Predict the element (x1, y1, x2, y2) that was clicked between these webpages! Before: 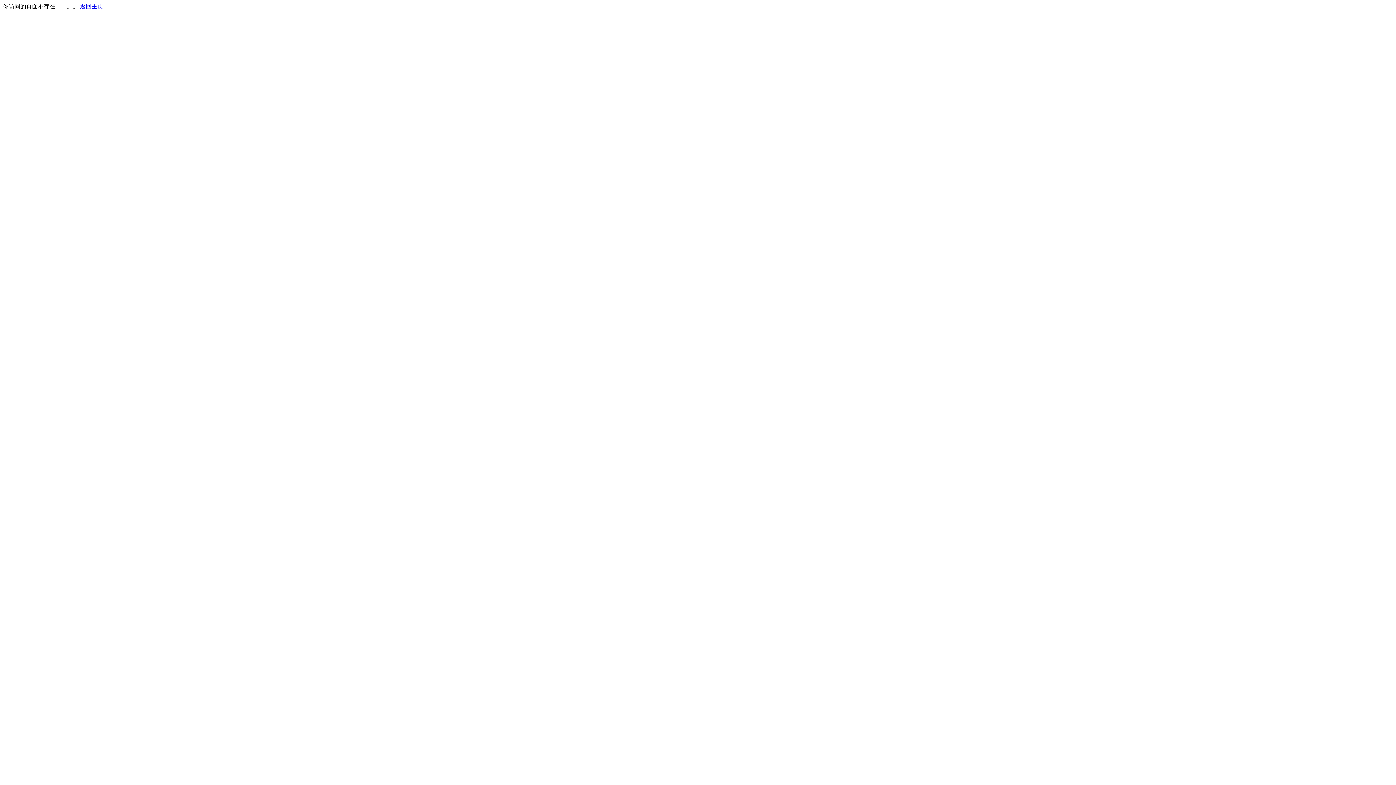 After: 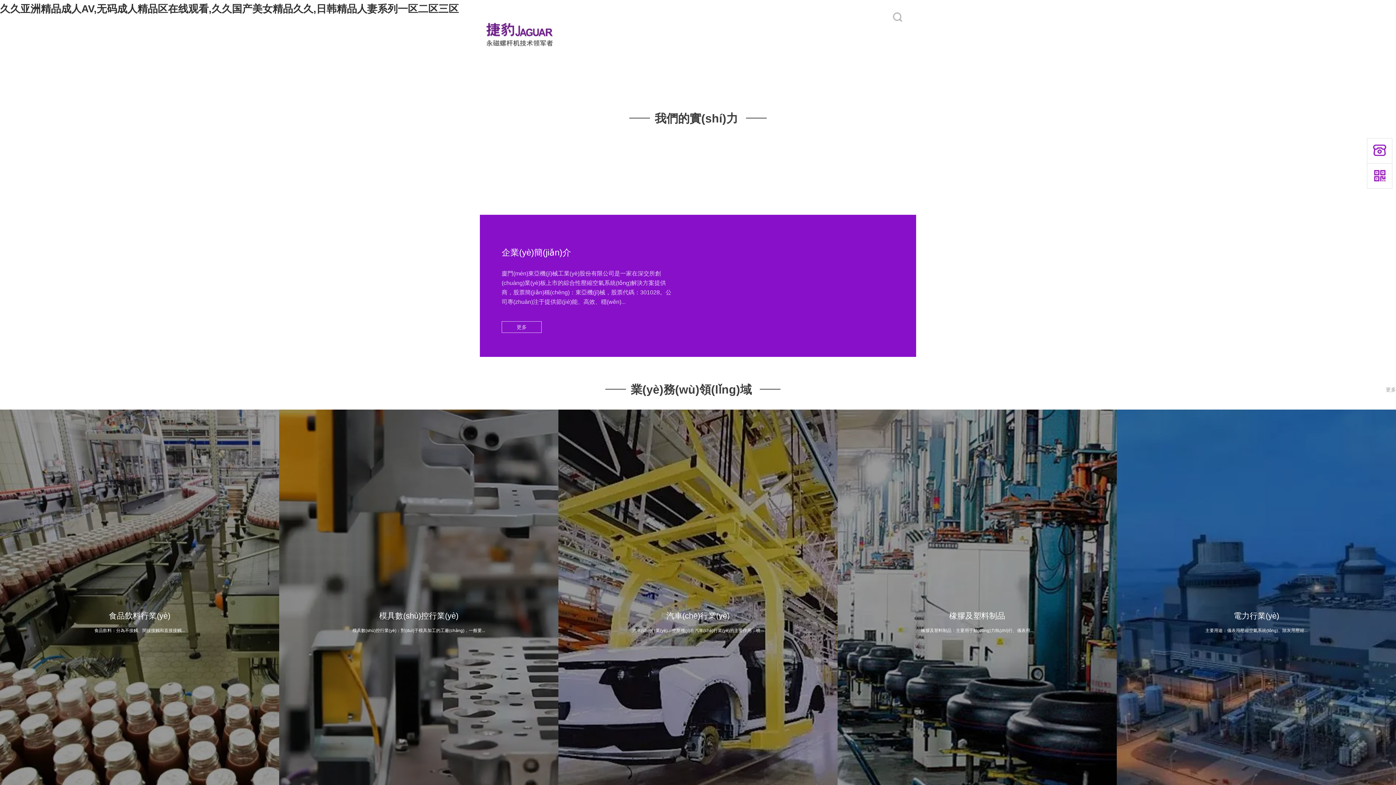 Action: bbox: (80, 3, 103, 9) label: 返回主页